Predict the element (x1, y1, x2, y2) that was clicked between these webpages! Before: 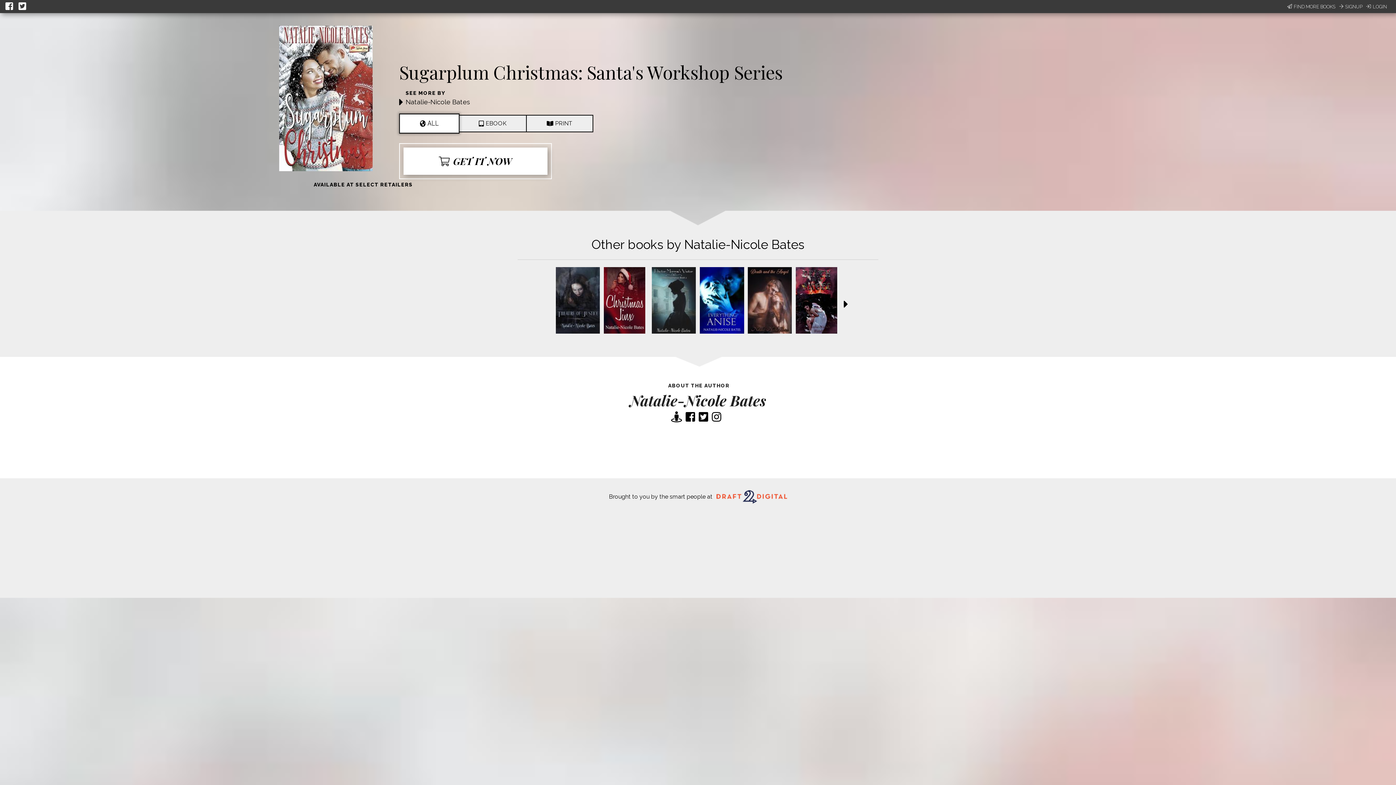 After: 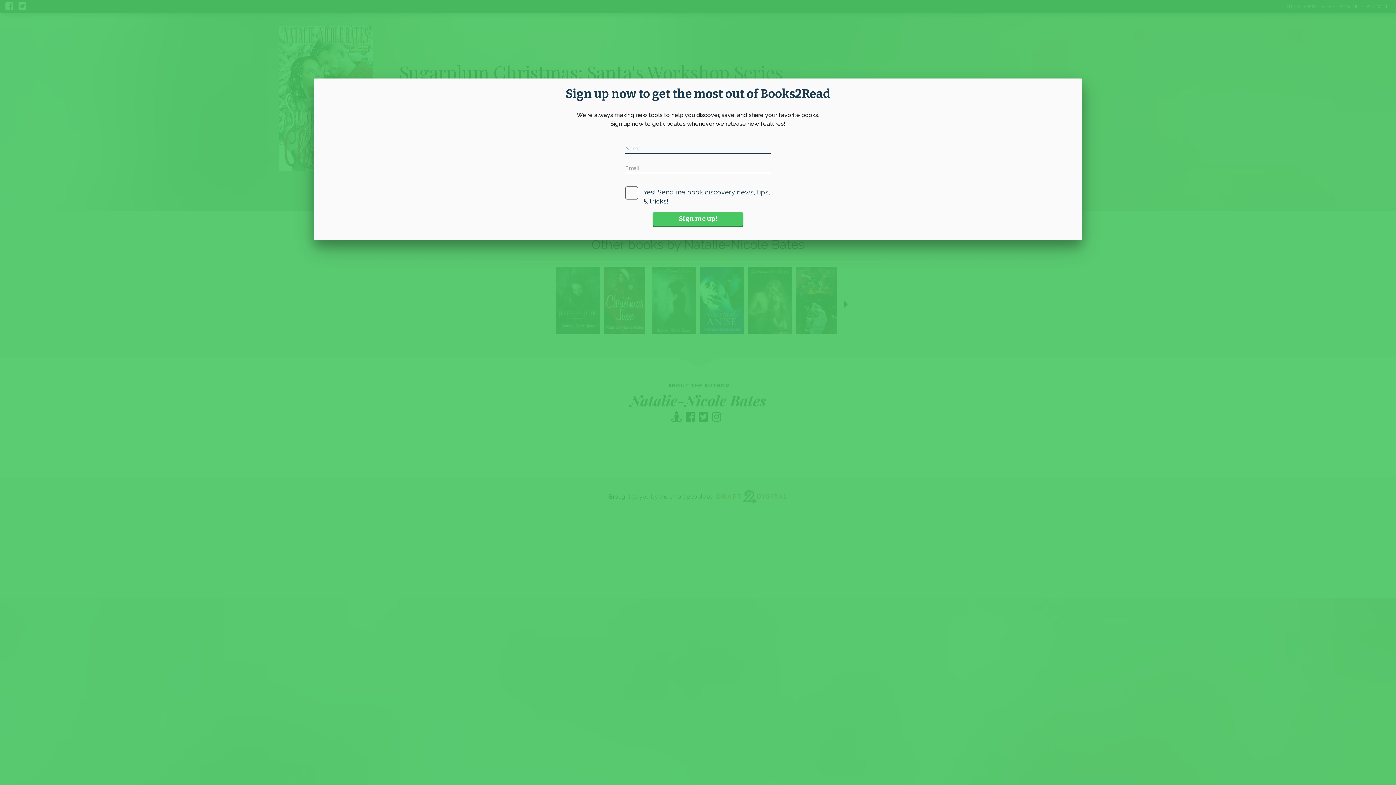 Action: label: FIND MORE BOOKS bbox: (1287, 3, 1335, 10)